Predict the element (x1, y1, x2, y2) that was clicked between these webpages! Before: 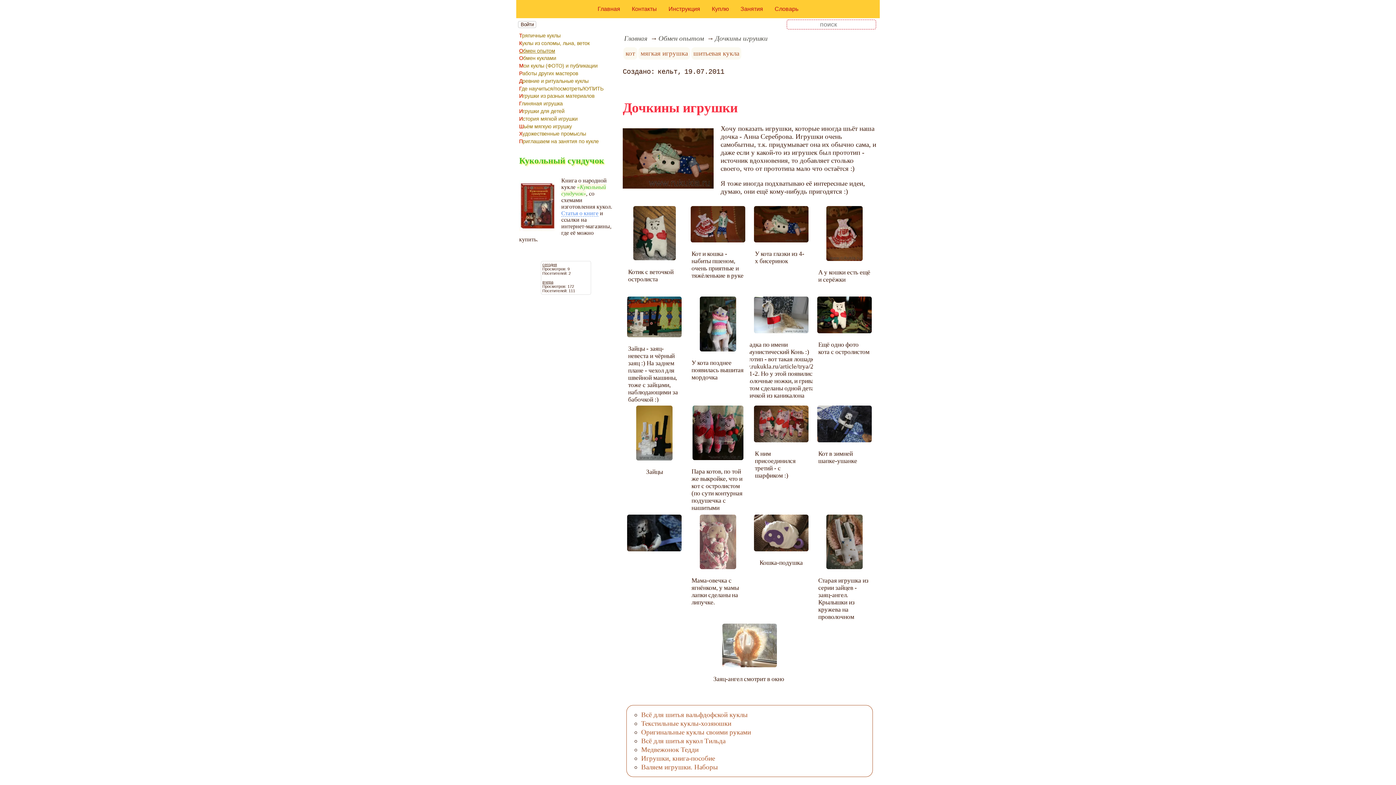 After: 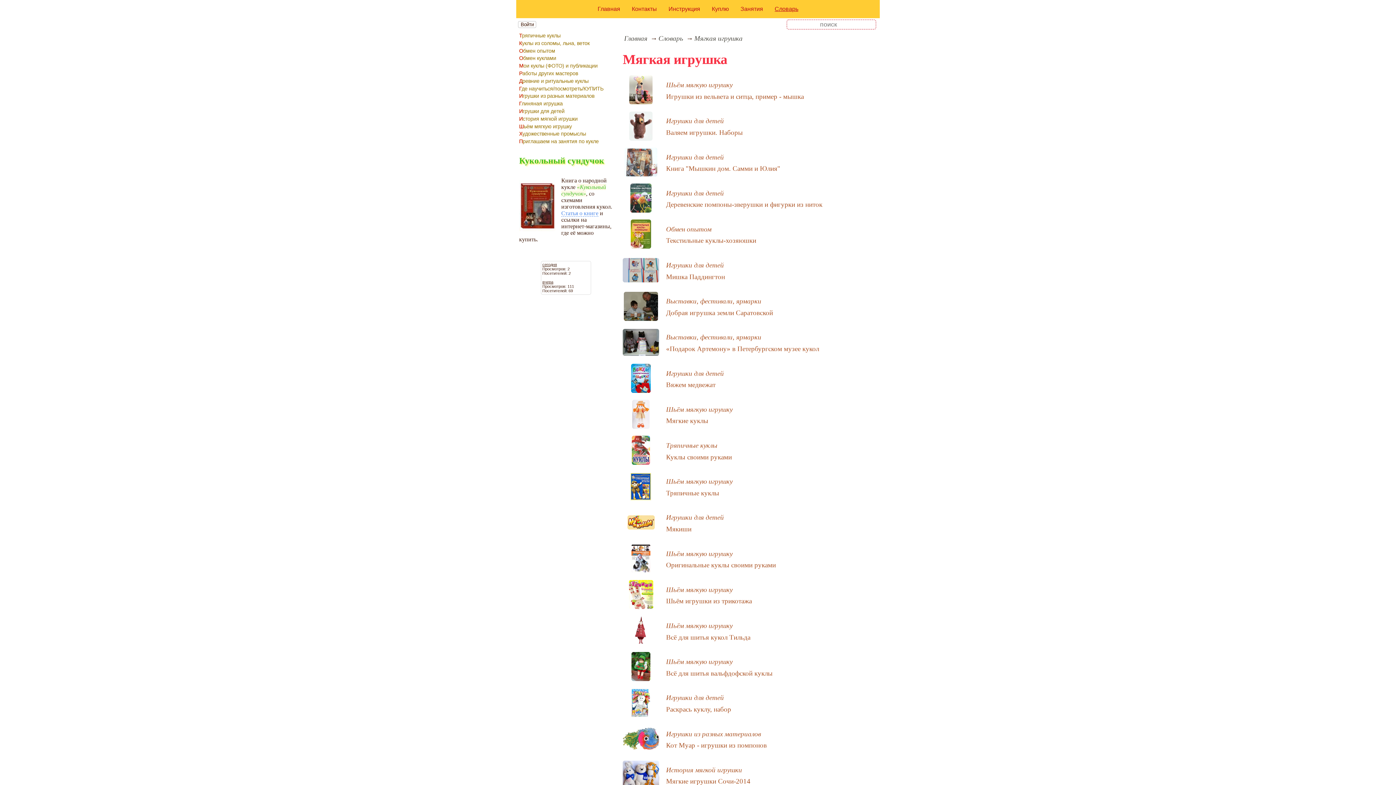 Action: label: мягкая игрушка bbox: (640, 49, 688, 57)